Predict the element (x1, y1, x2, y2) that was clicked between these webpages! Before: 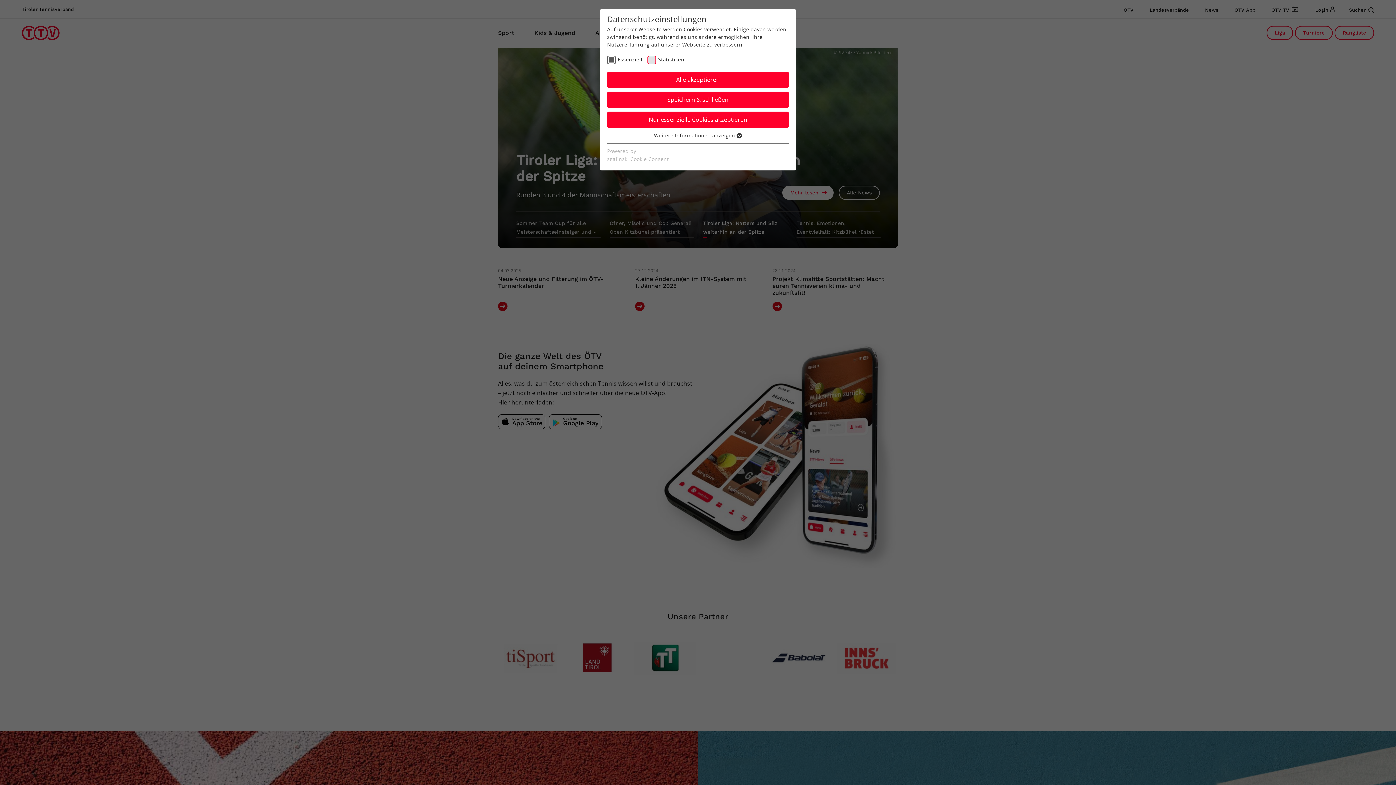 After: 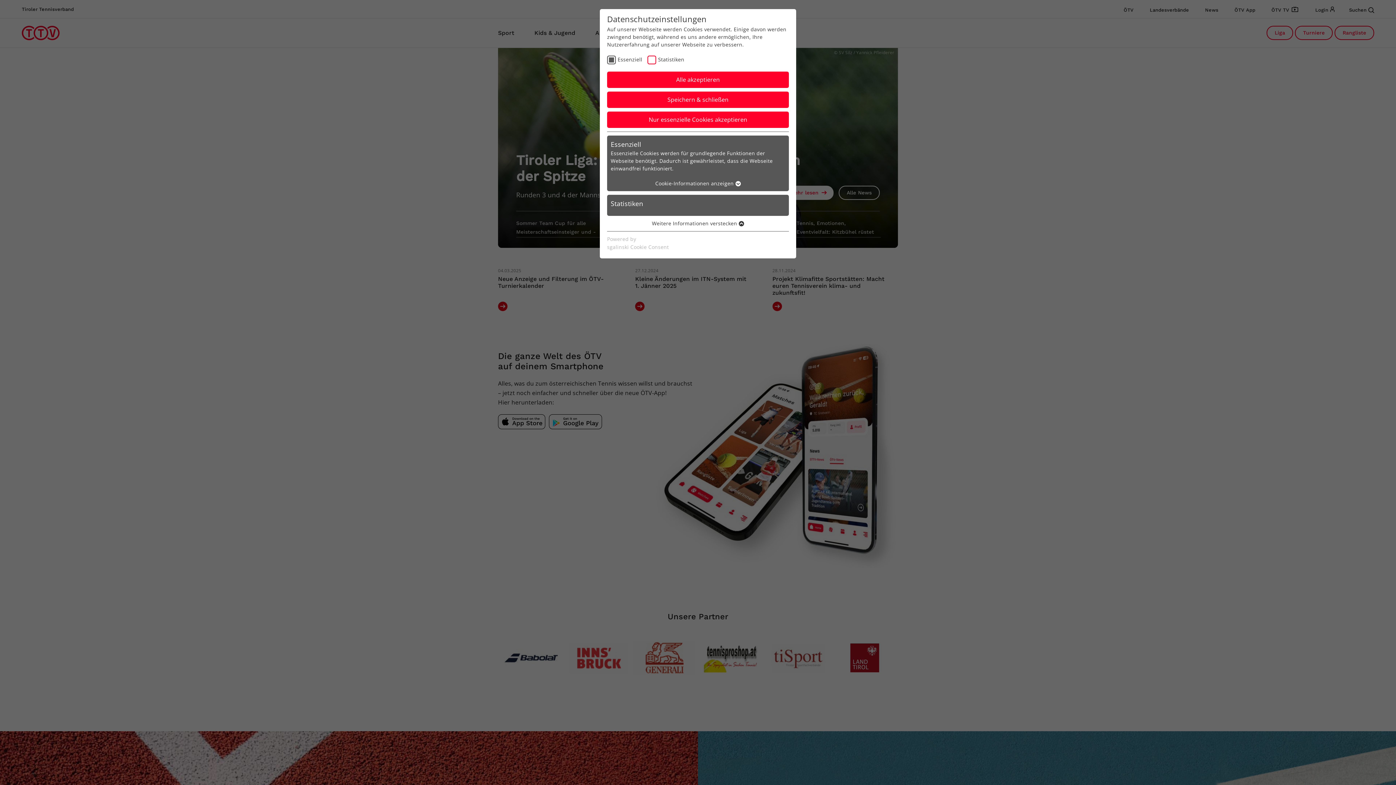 Action: bbox: (654, 132, 742, 139) label: Weitere Informationen anzeigen 